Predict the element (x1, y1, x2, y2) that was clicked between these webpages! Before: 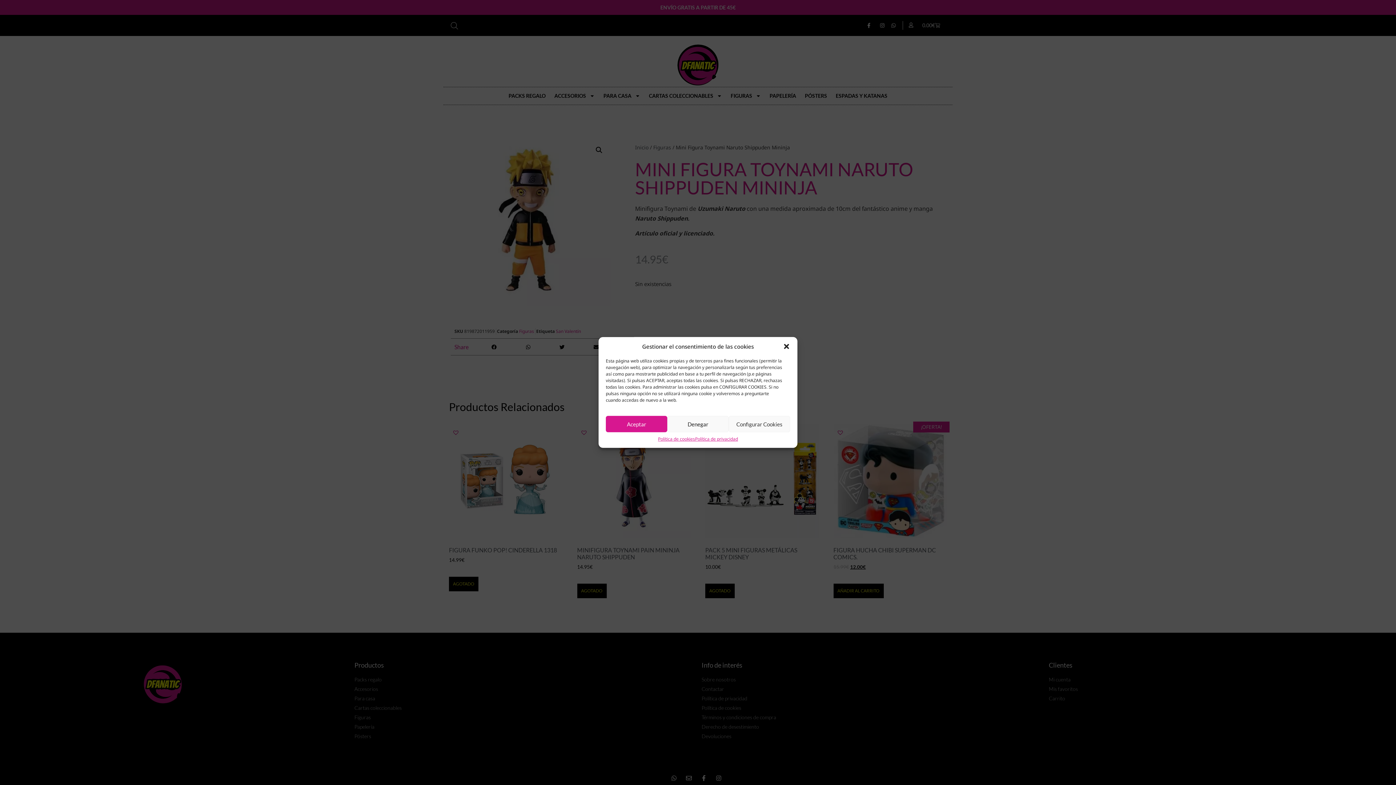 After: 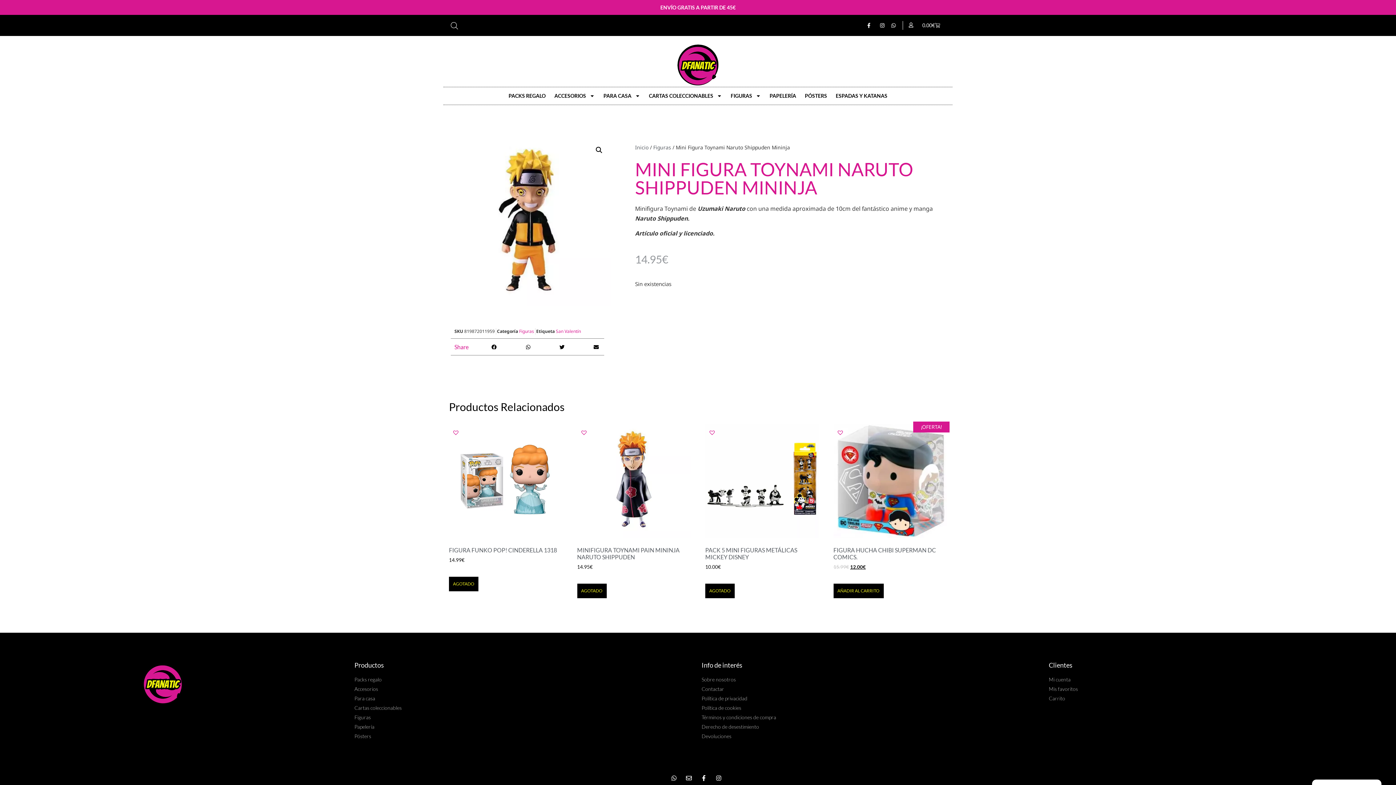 Action: label: Denegar bbox: (667, 416, 728, 432)